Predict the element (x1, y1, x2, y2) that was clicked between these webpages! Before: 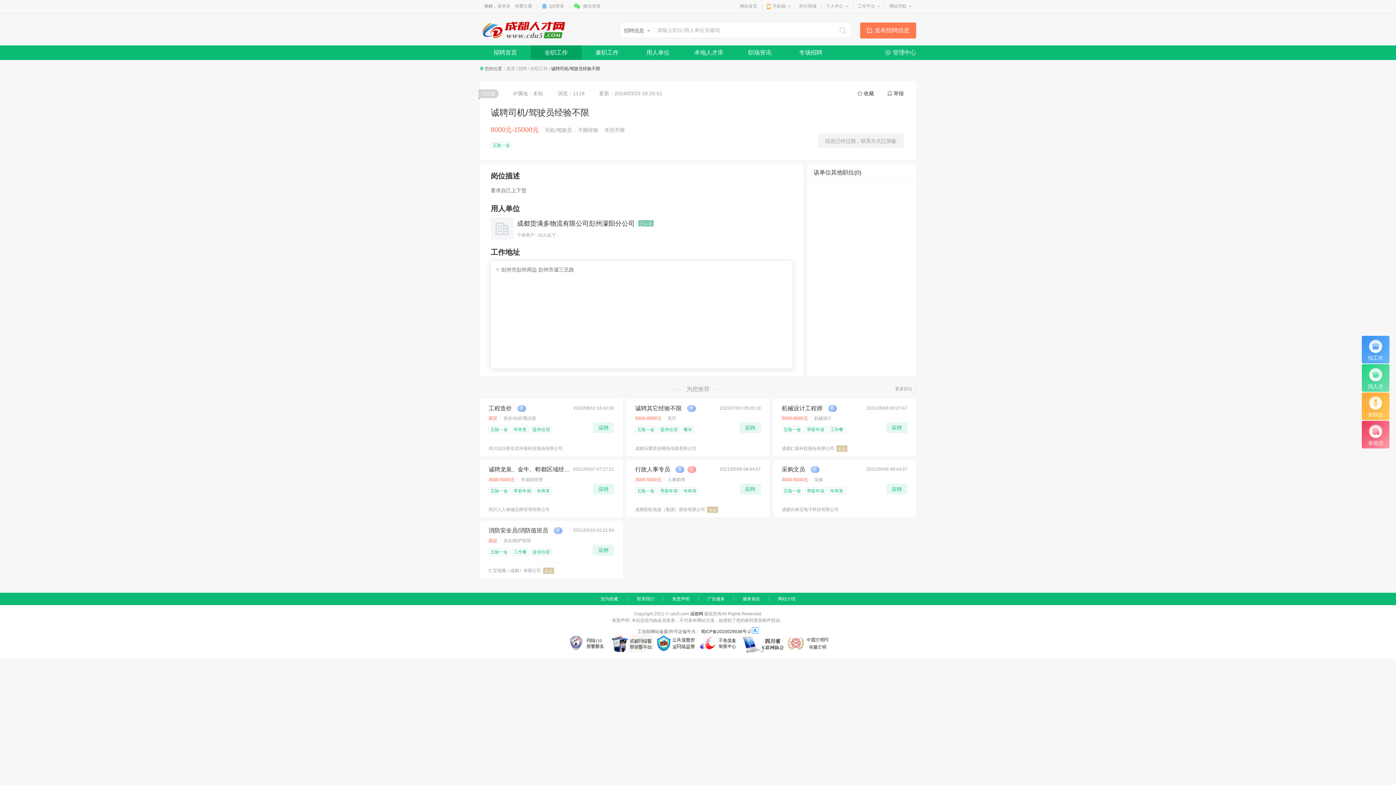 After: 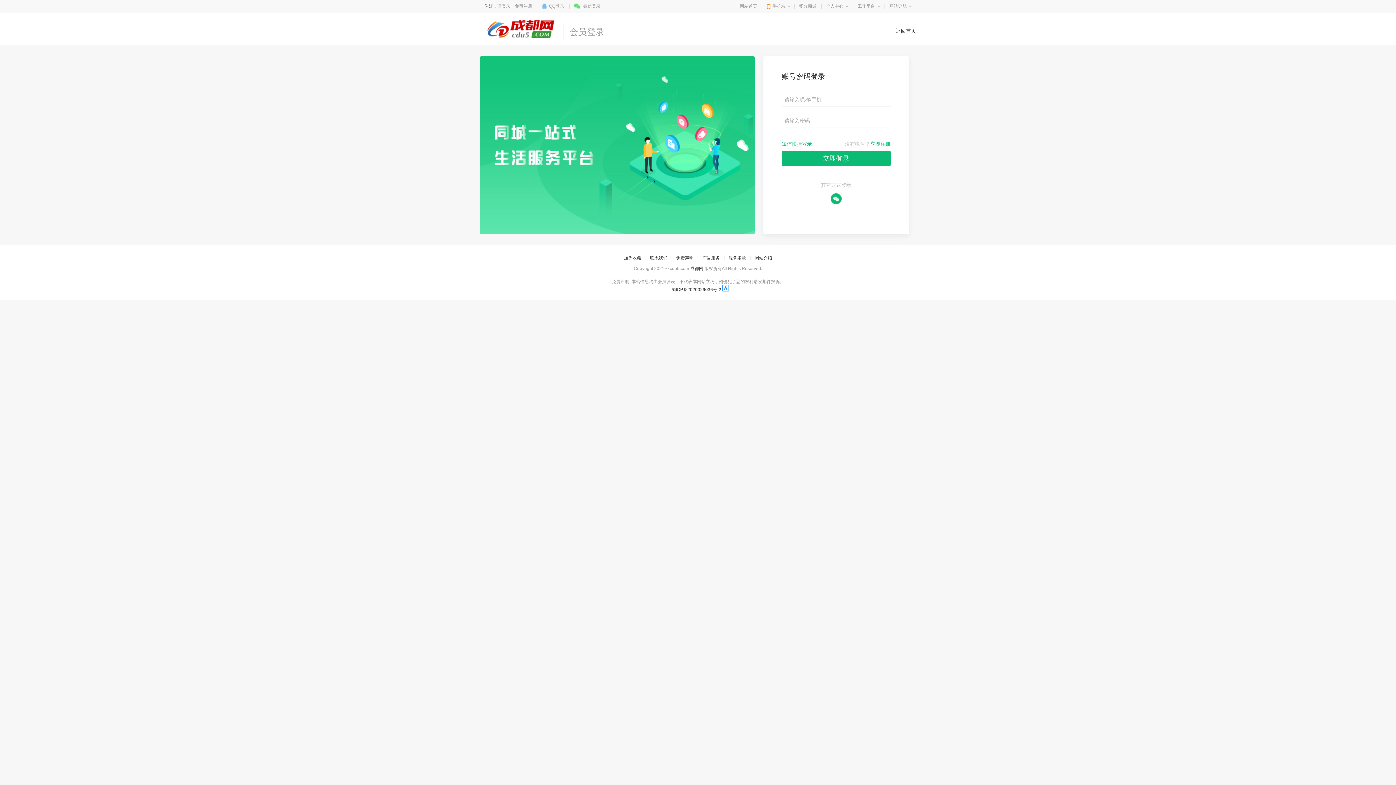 Action: label: 发布招聘信息 bbox: (860, 22, 916, 38)